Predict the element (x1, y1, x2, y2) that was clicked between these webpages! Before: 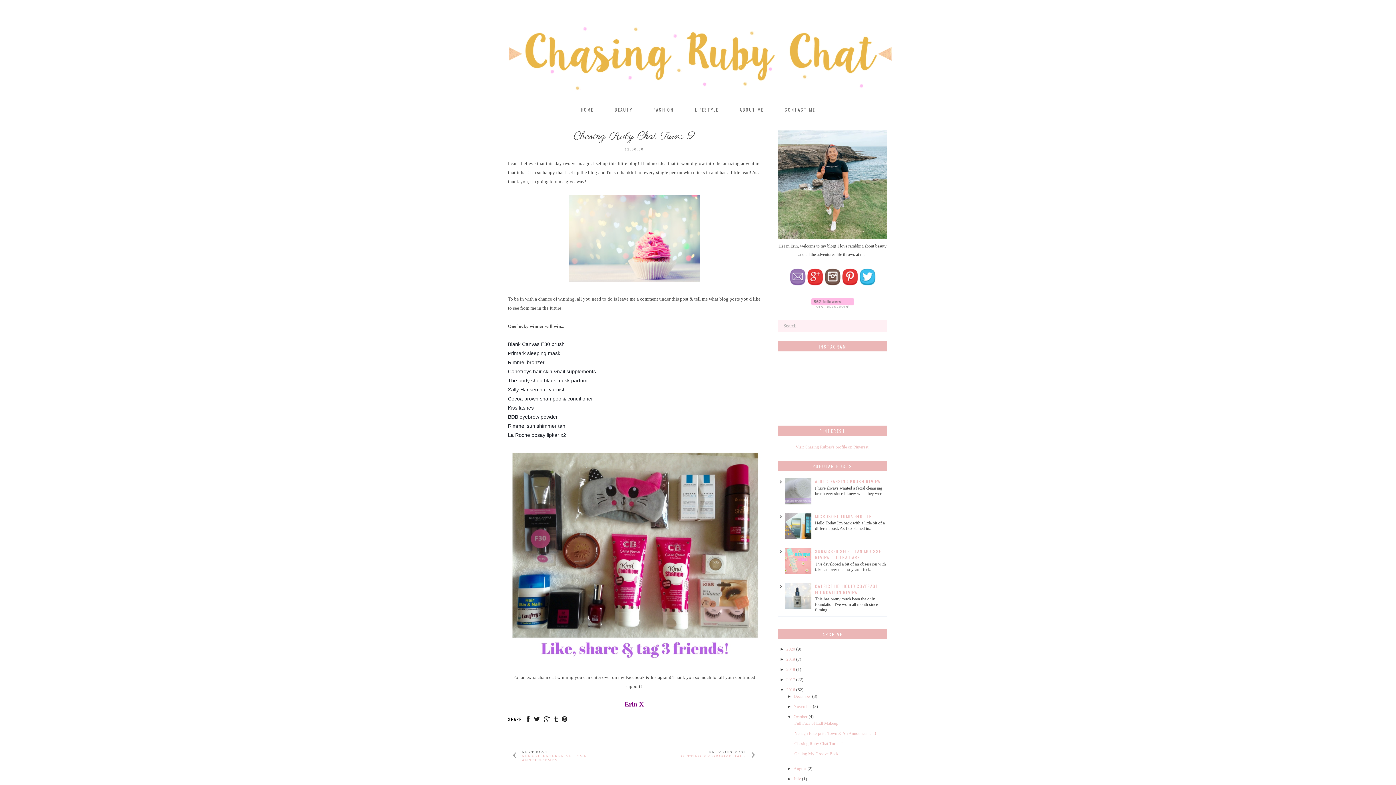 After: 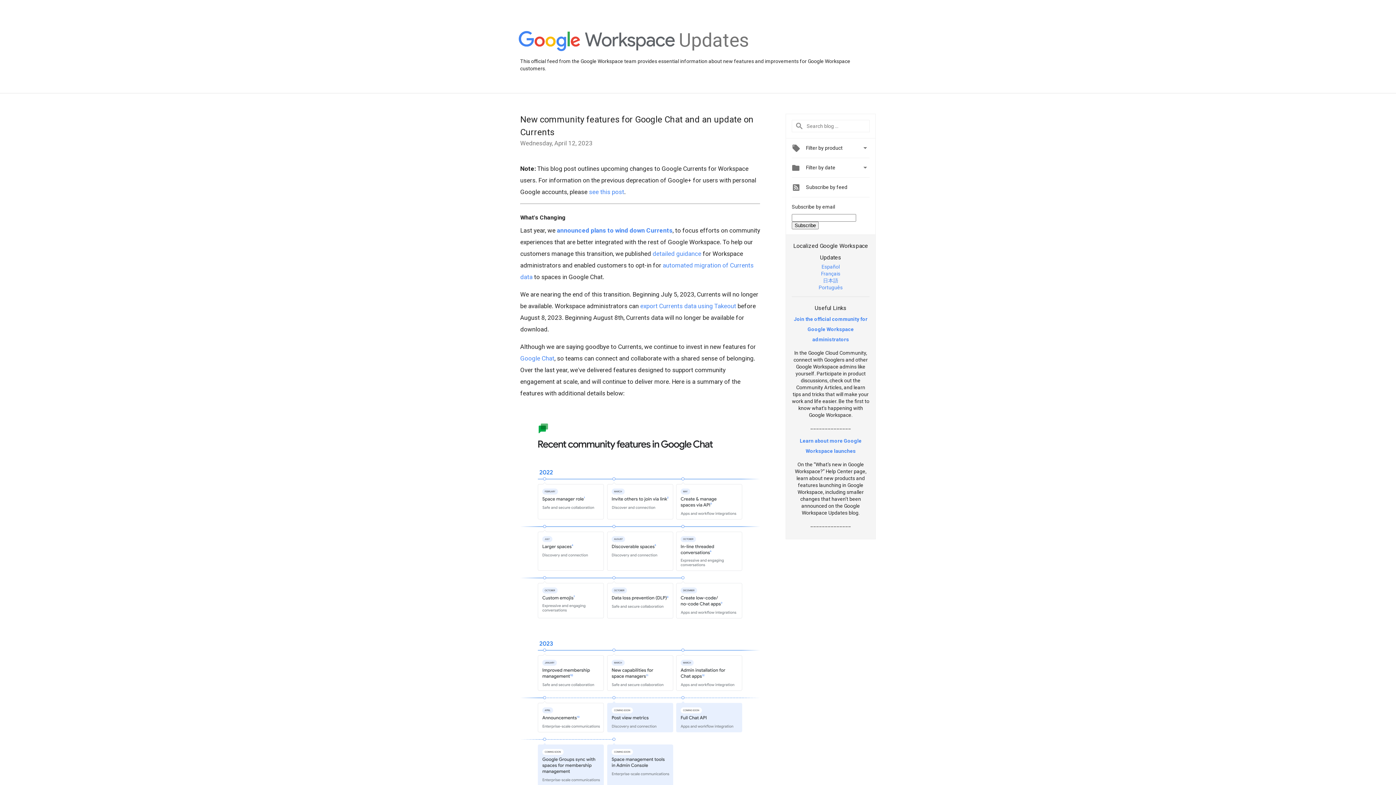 Action: bbox: (806, 281, 824, 287)